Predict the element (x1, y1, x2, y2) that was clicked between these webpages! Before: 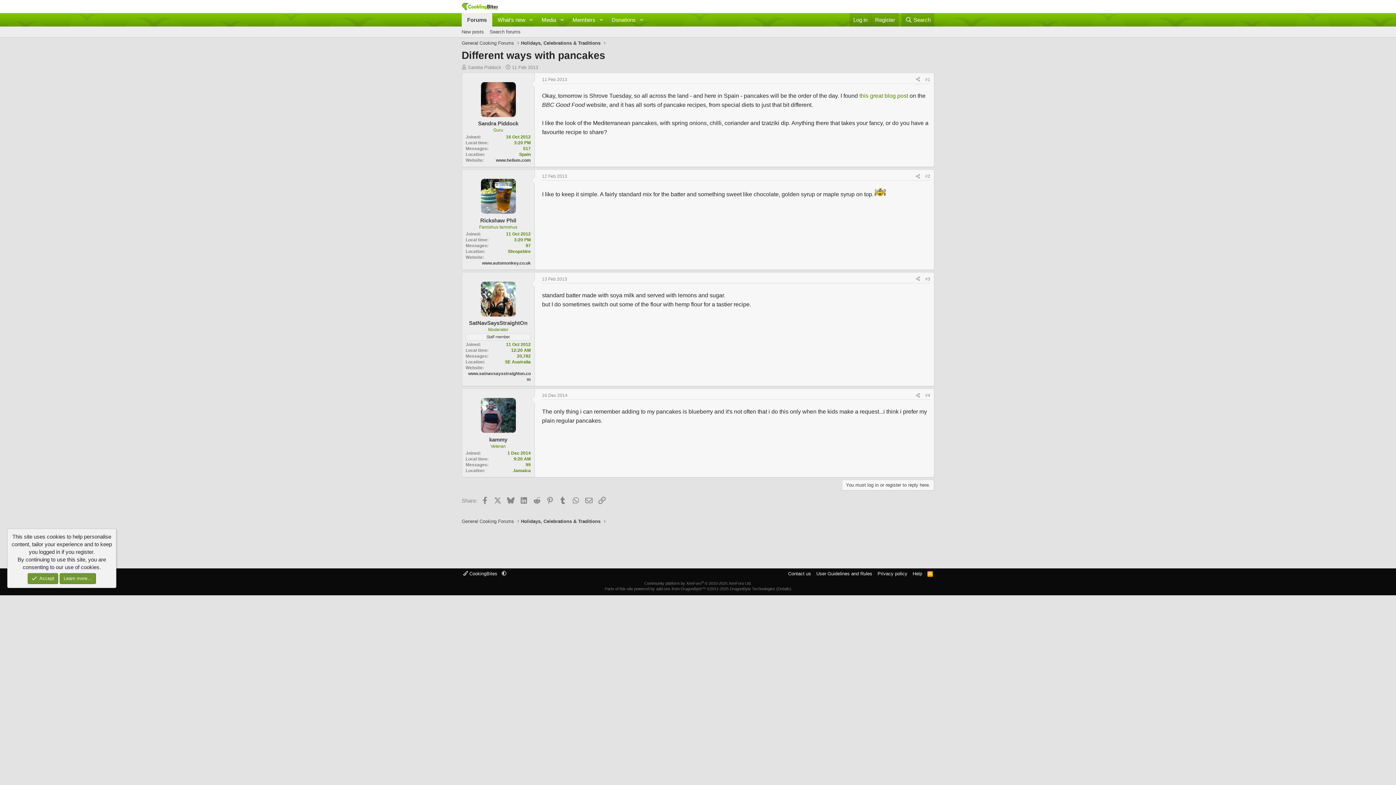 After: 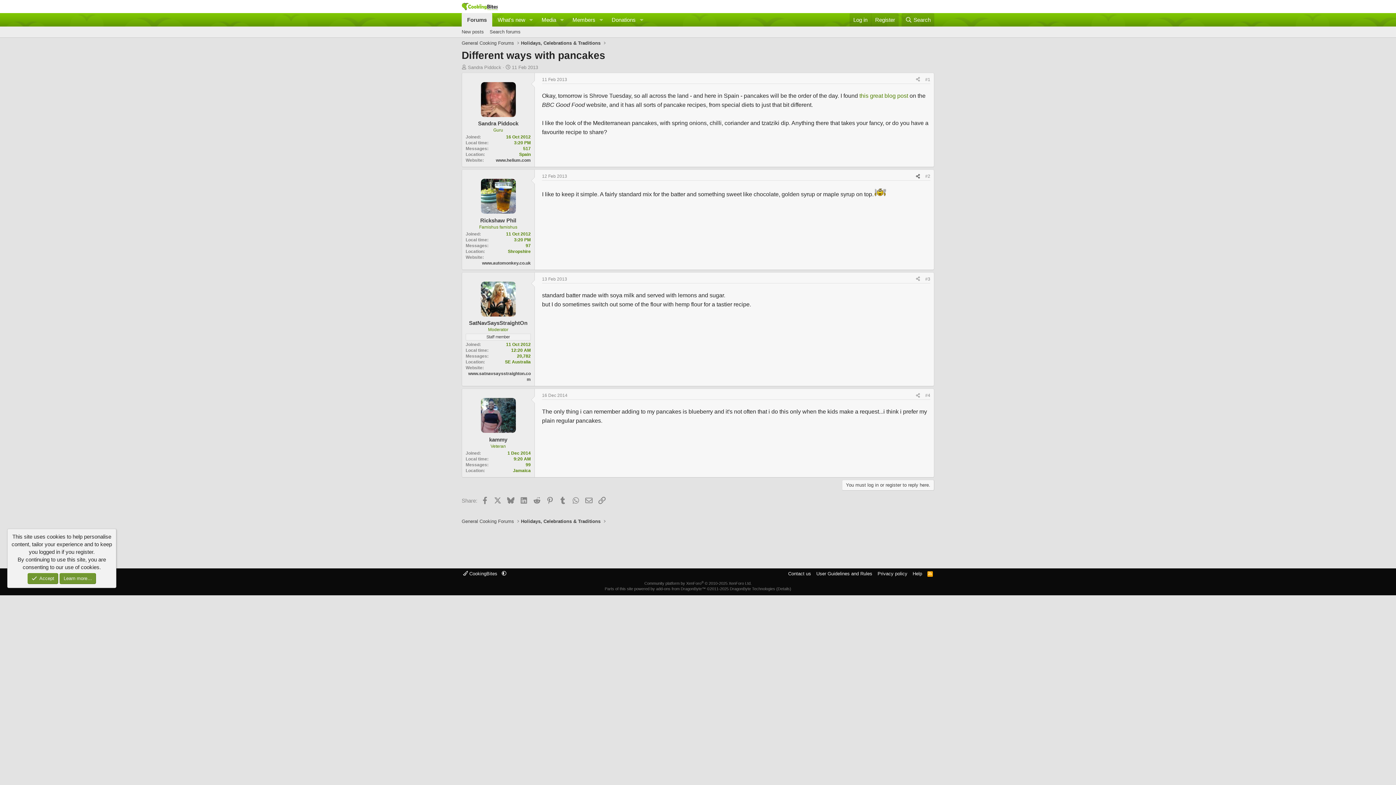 Action: bbox: (913, 172, 922, 180) label: Share